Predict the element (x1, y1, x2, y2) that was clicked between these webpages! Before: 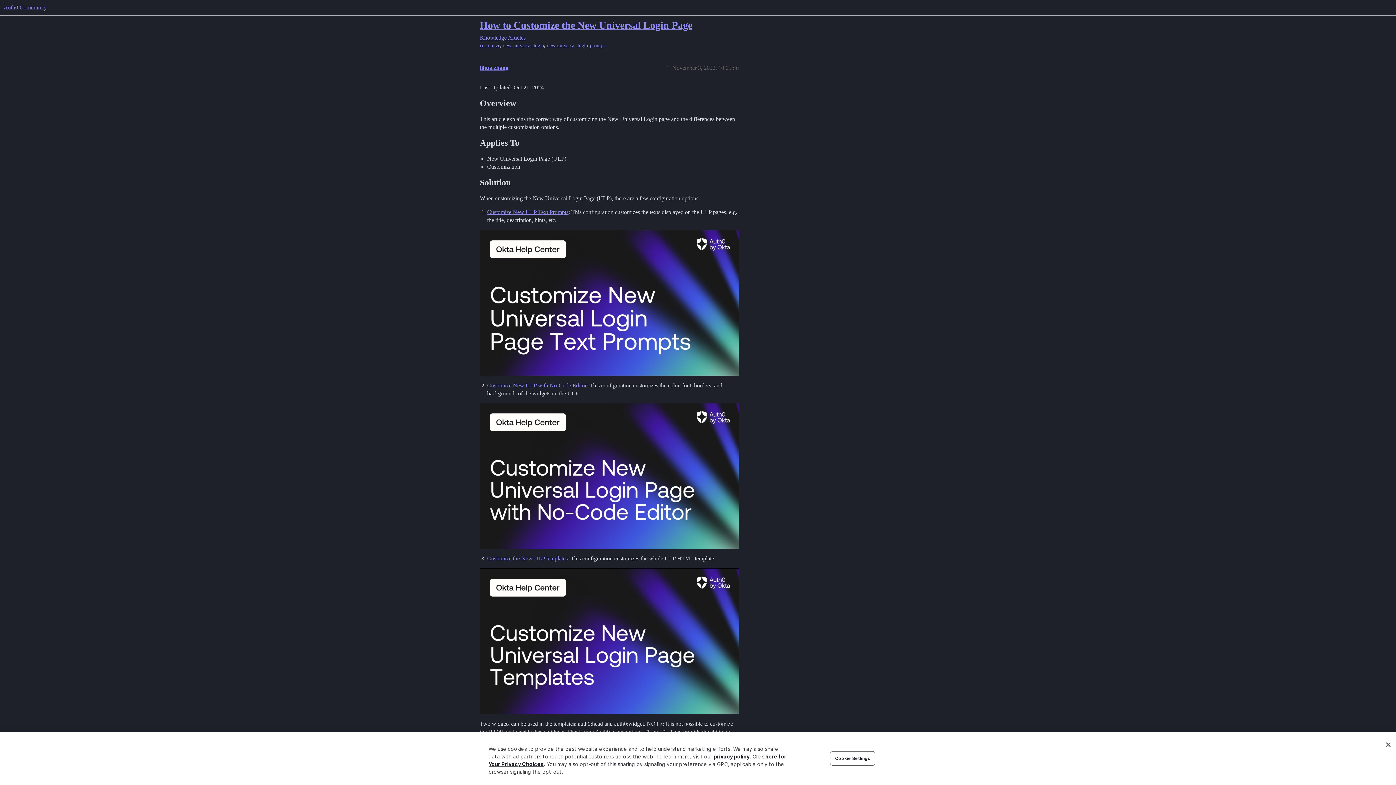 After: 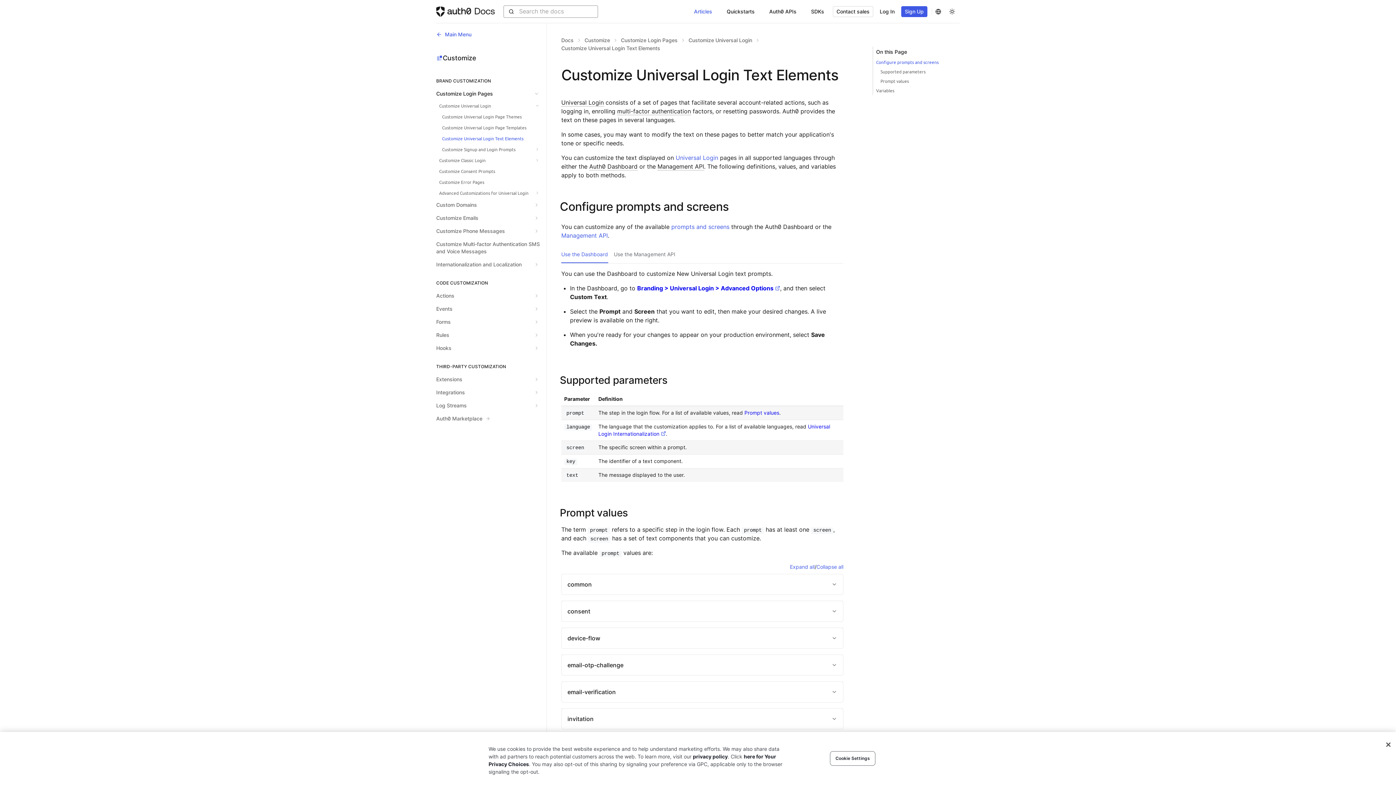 Action: bbox: (487, 209, 568, 215) label: Customize New ULP Text Prompts